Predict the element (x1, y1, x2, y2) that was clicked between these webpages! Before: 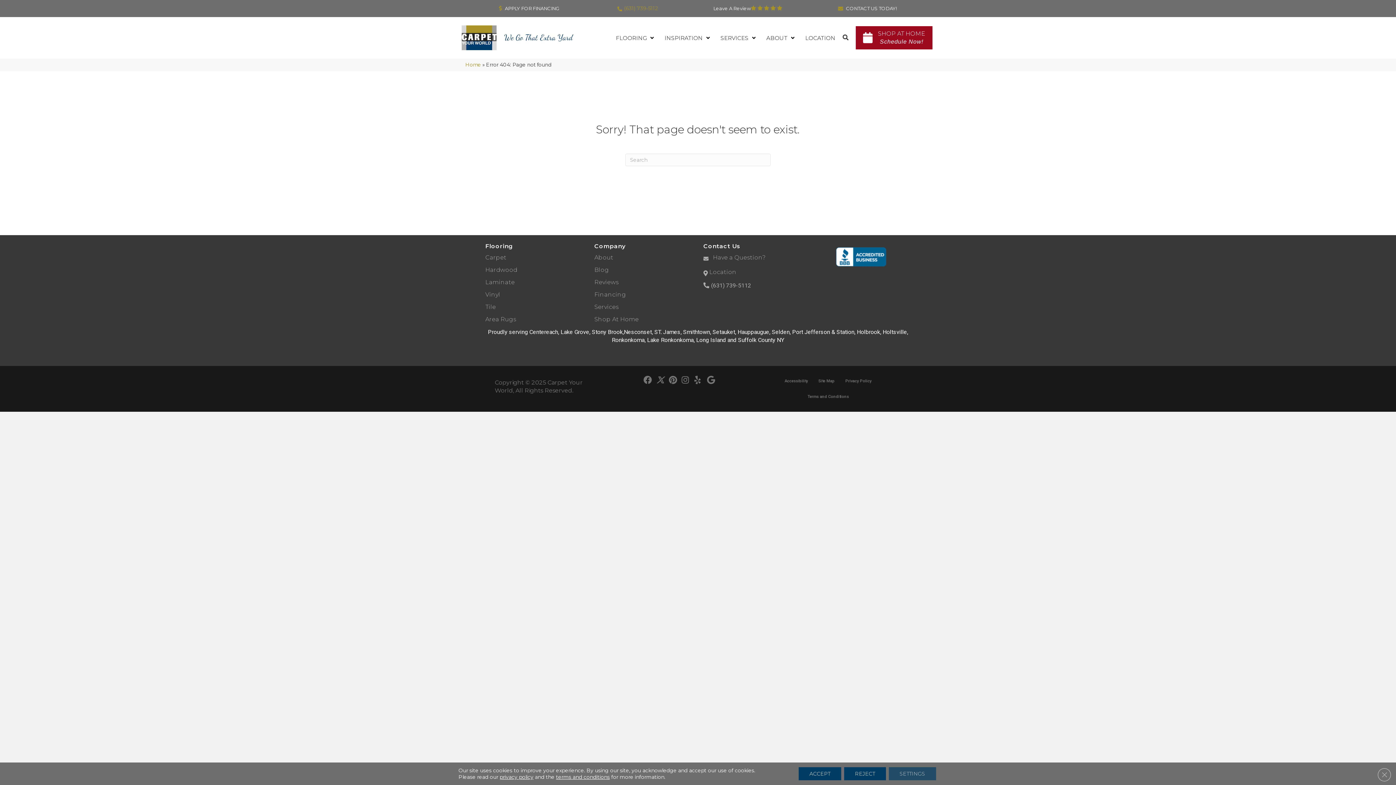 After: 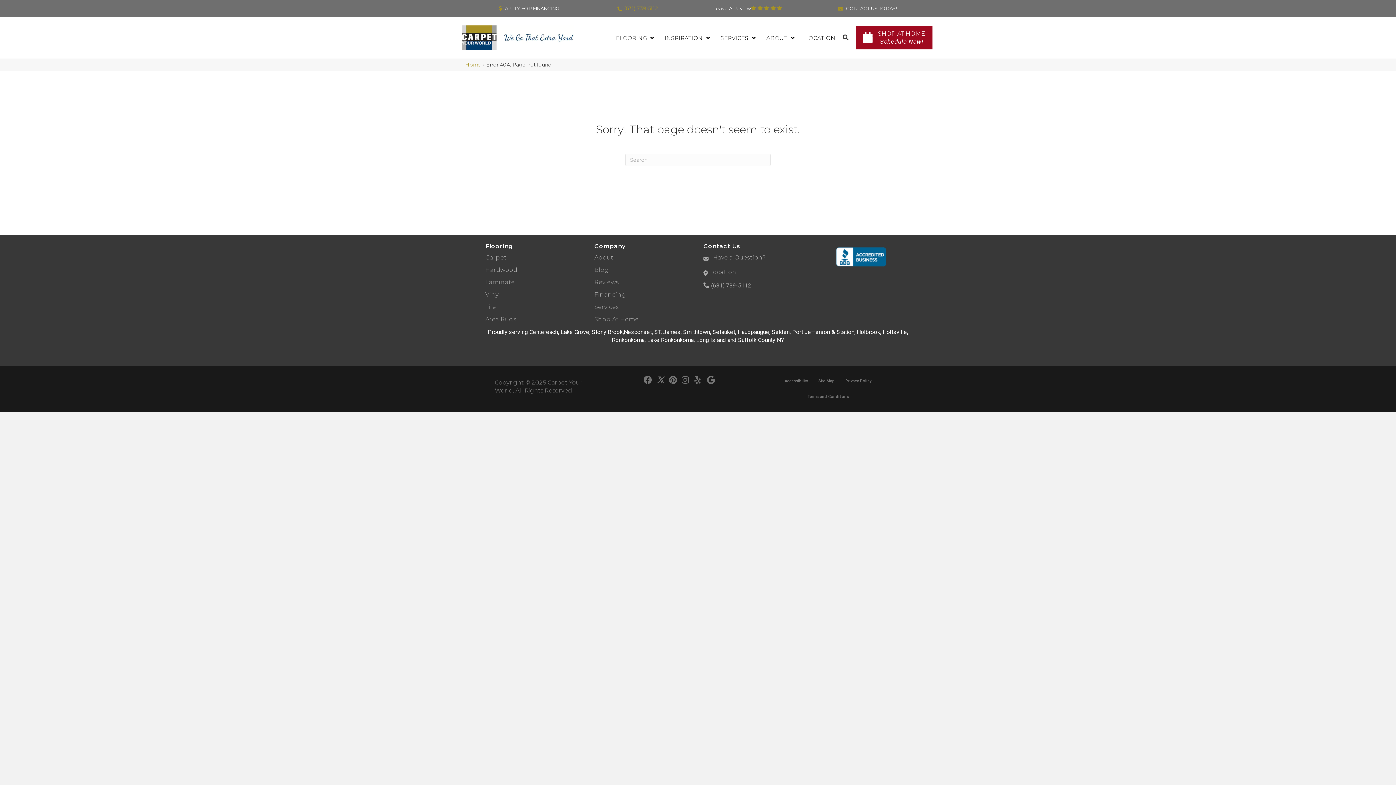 Action: label: Accept bbox: (798, 767, 841, 780)